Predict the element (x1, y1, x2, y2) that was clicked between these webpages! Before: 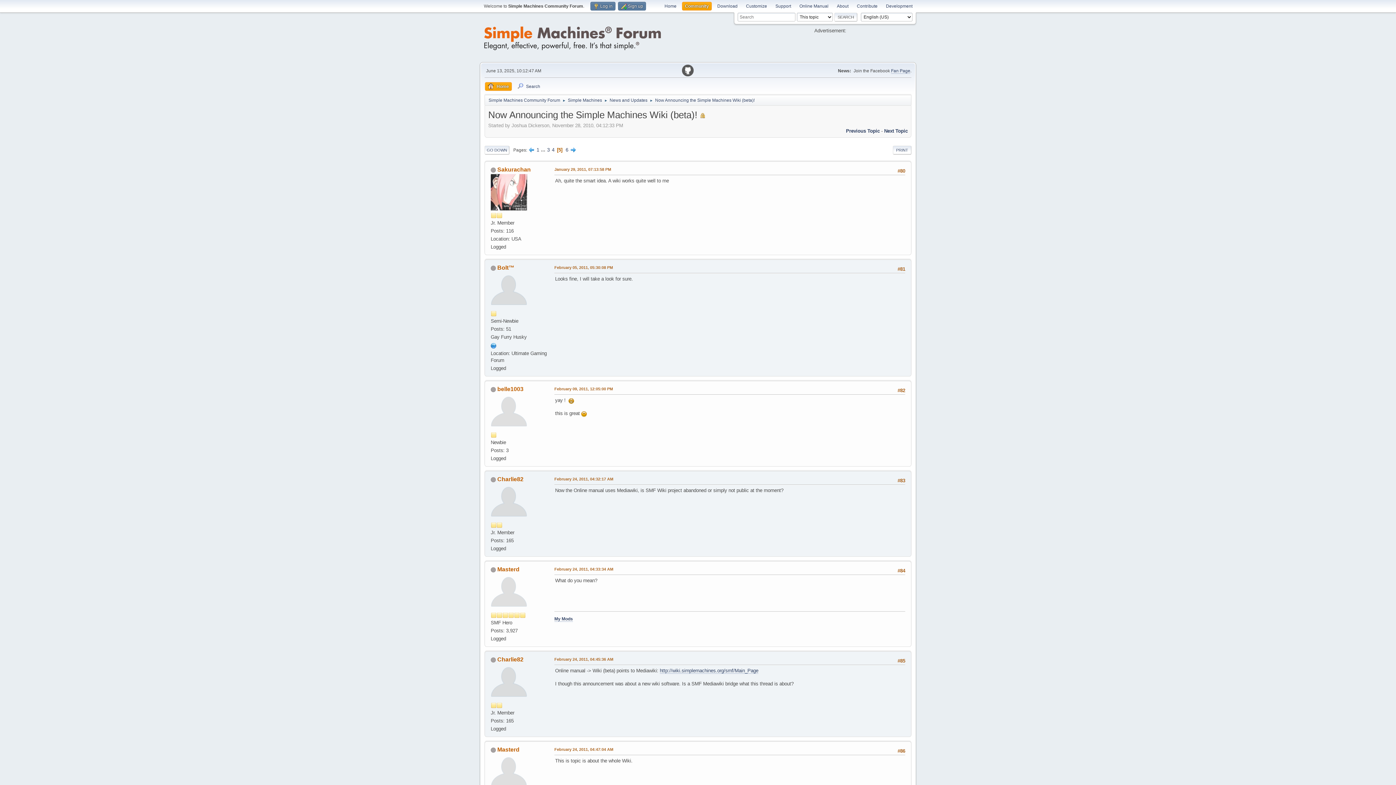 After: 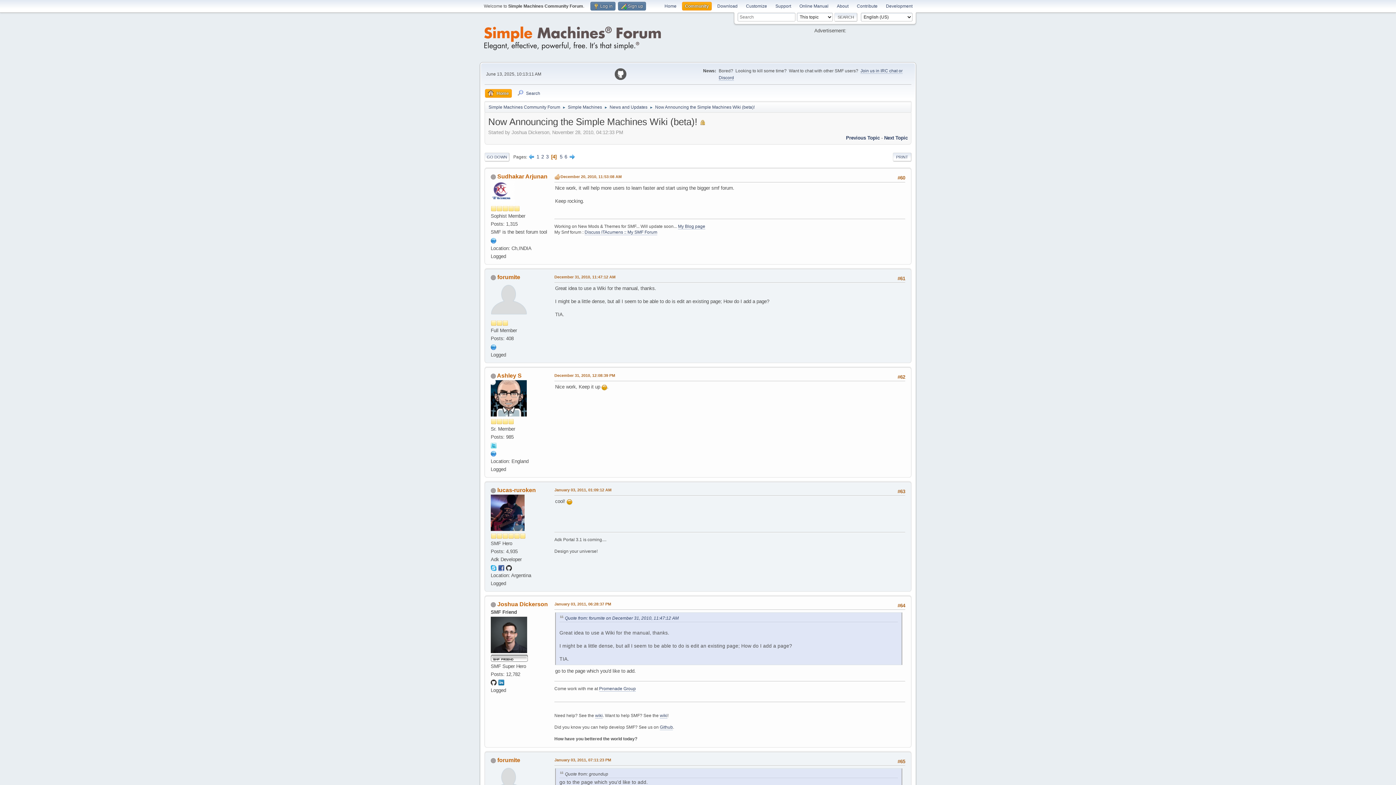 Action: label: 4 bbox: (551, 147, 554, 152)